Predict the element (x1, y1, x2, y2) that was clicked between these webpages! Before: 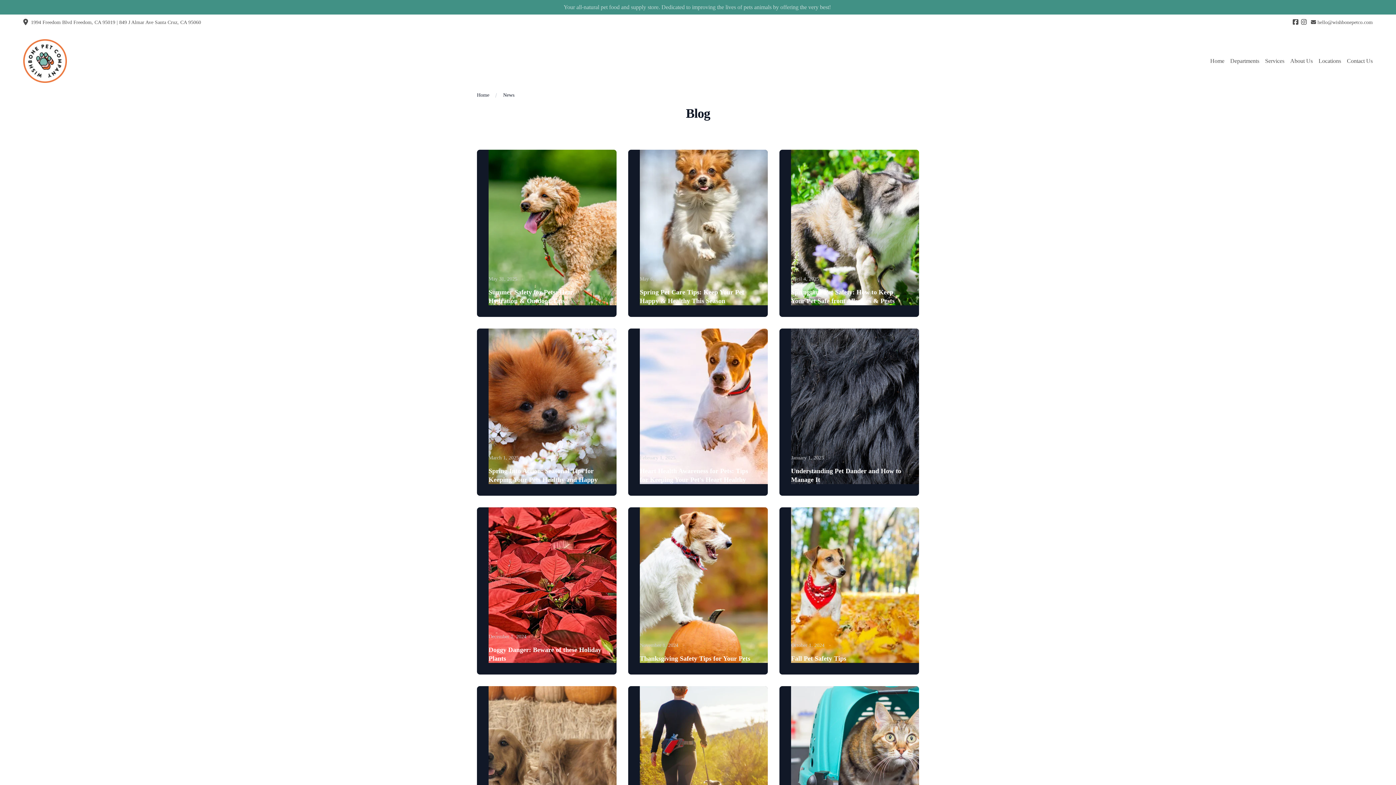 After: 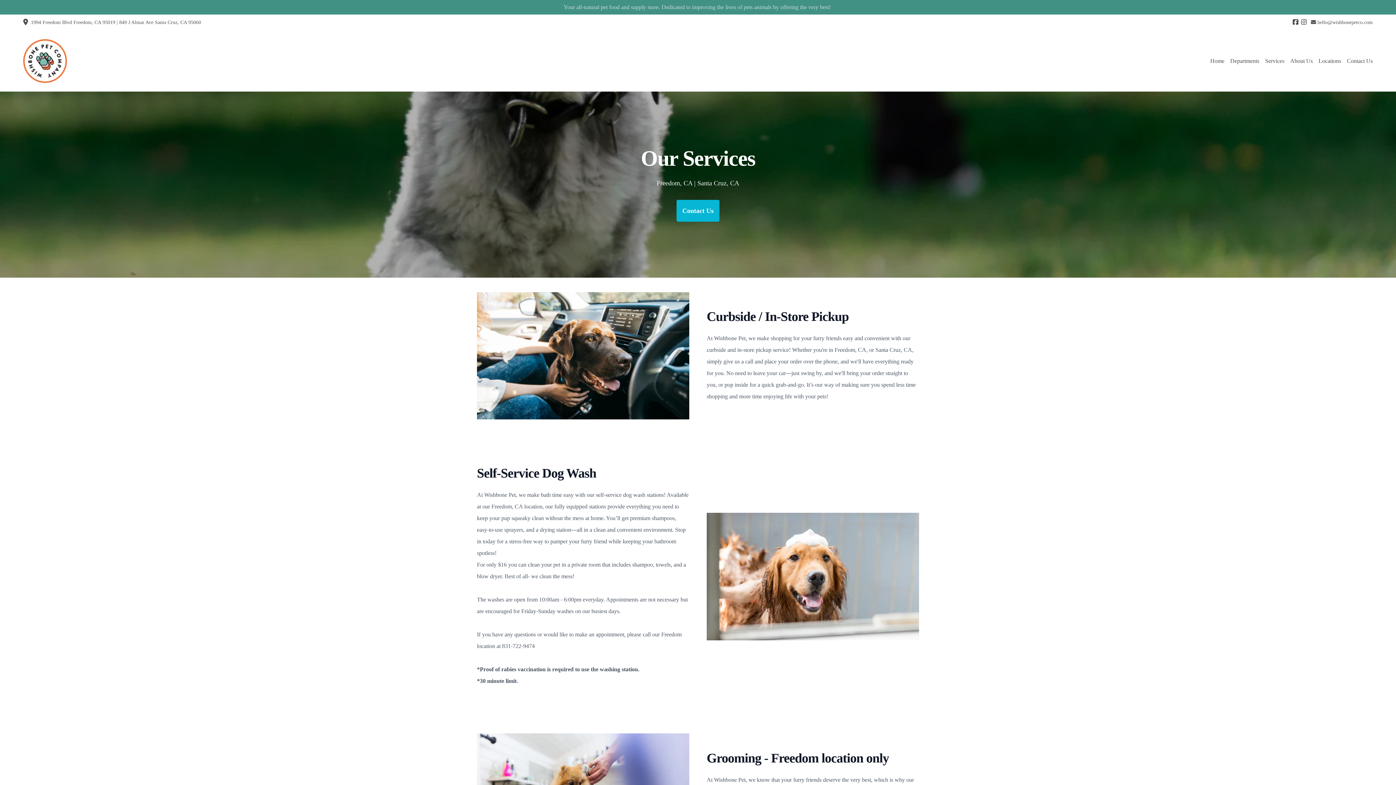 Action: label: Services bbox: (1265, 56, 1284, 65)